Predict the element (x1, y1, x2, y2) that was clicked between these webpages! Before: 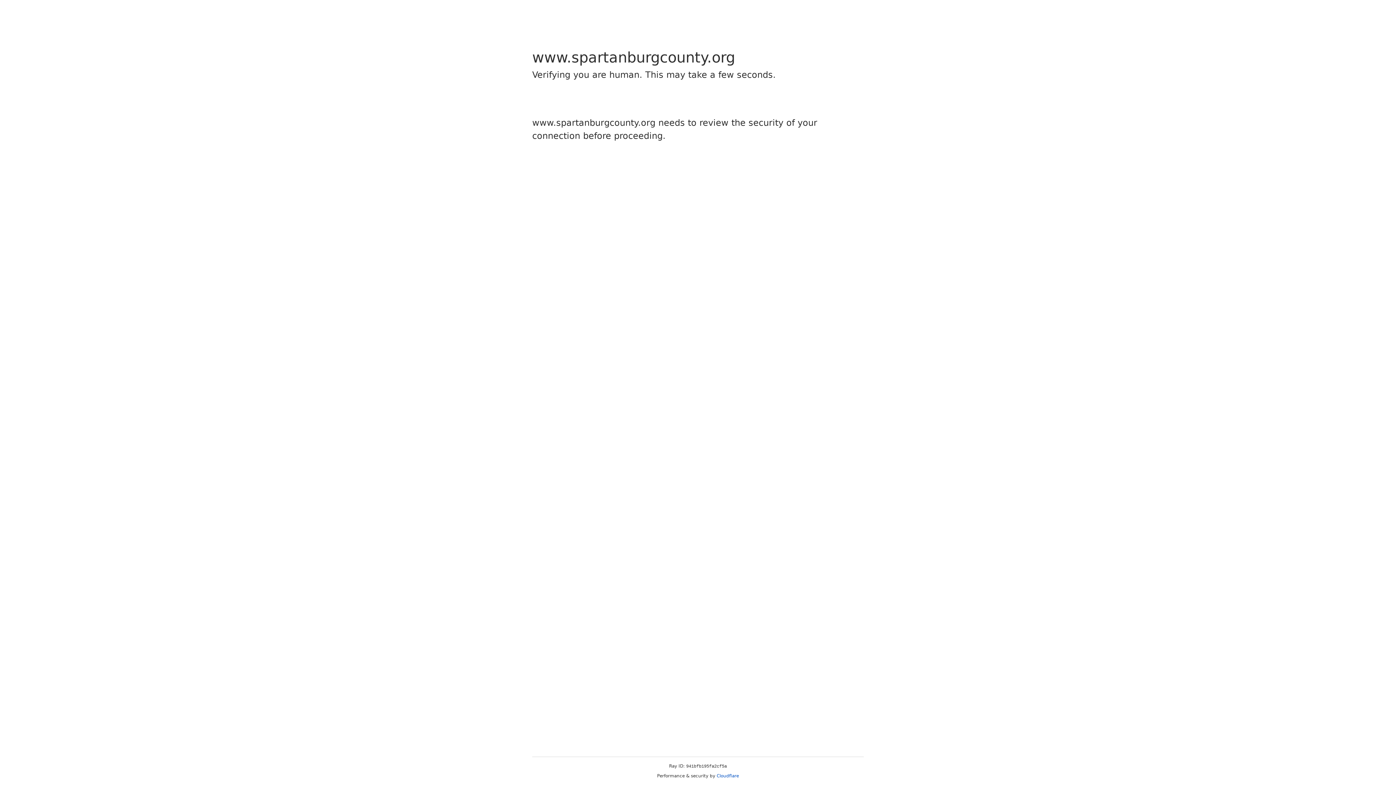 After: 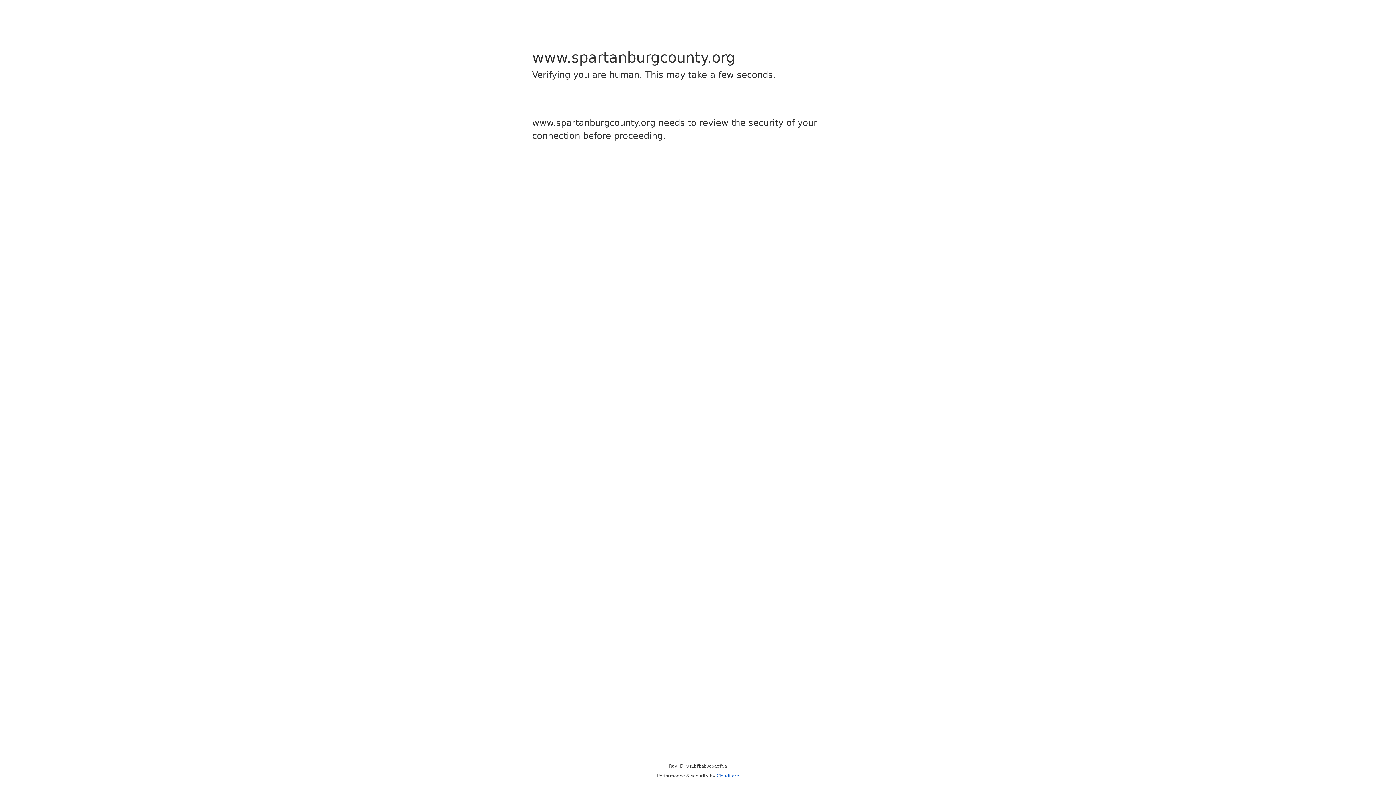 Action: label: Cloudflare bbox: (716, 773, 739, 778)